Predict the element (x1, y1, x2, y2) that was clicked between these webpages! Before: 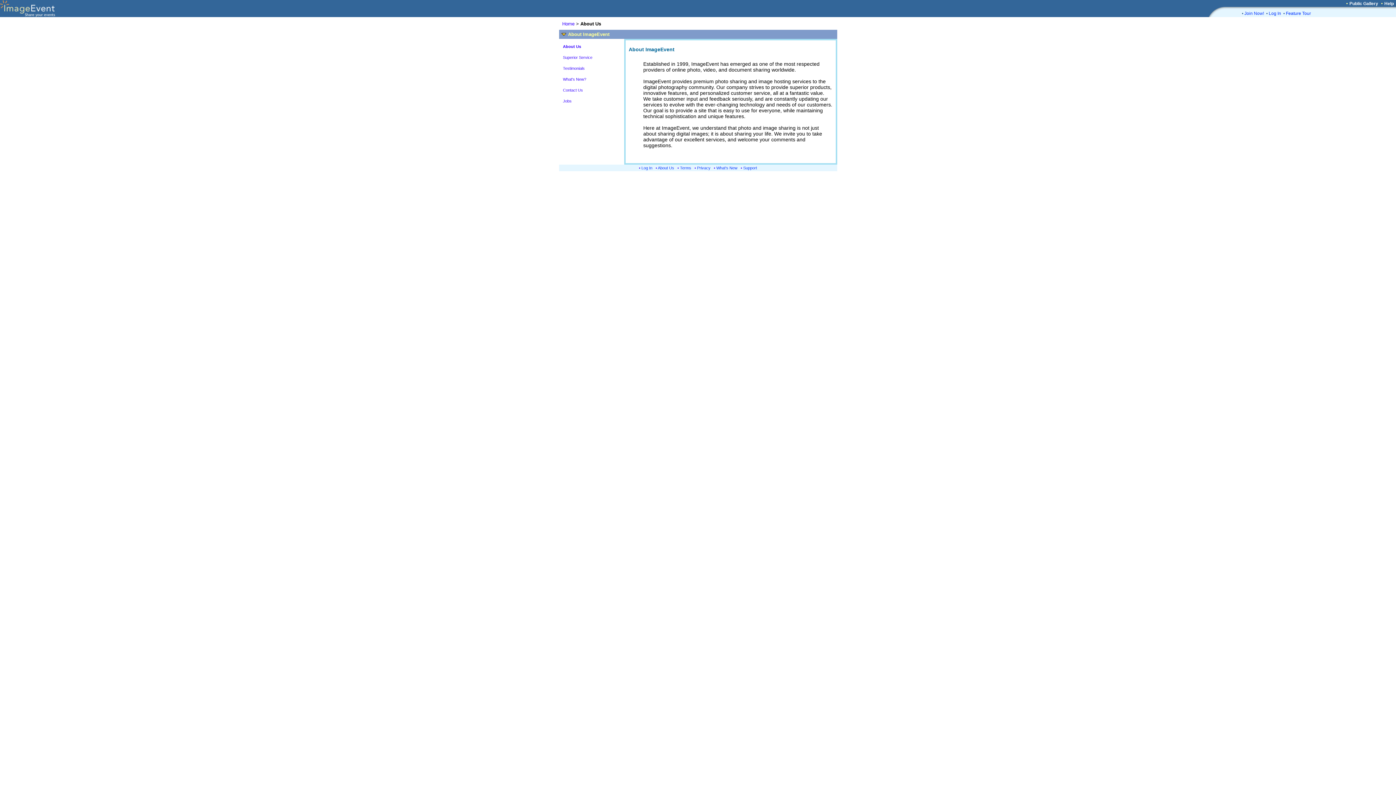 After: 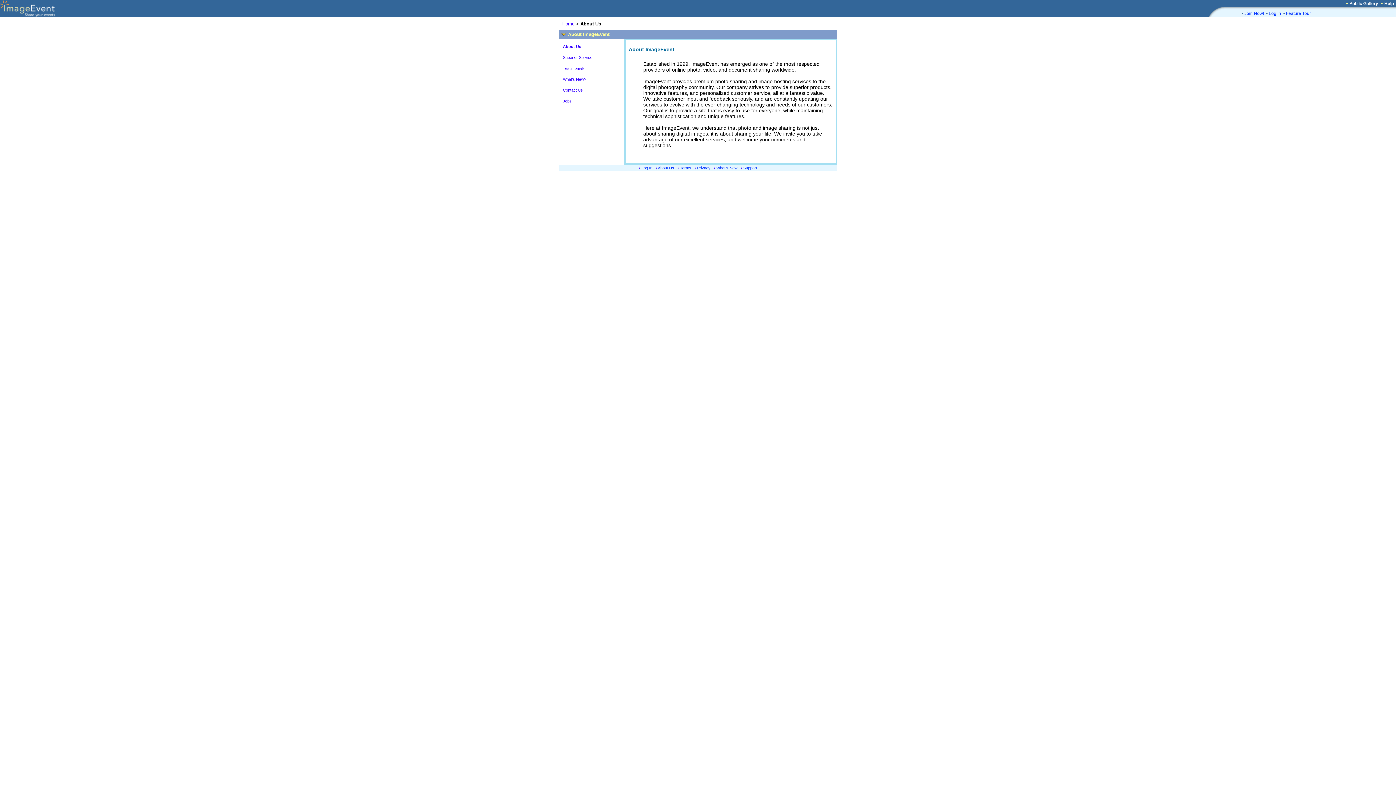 Action: bbox: (658, 165, 674, 170) label: About Us